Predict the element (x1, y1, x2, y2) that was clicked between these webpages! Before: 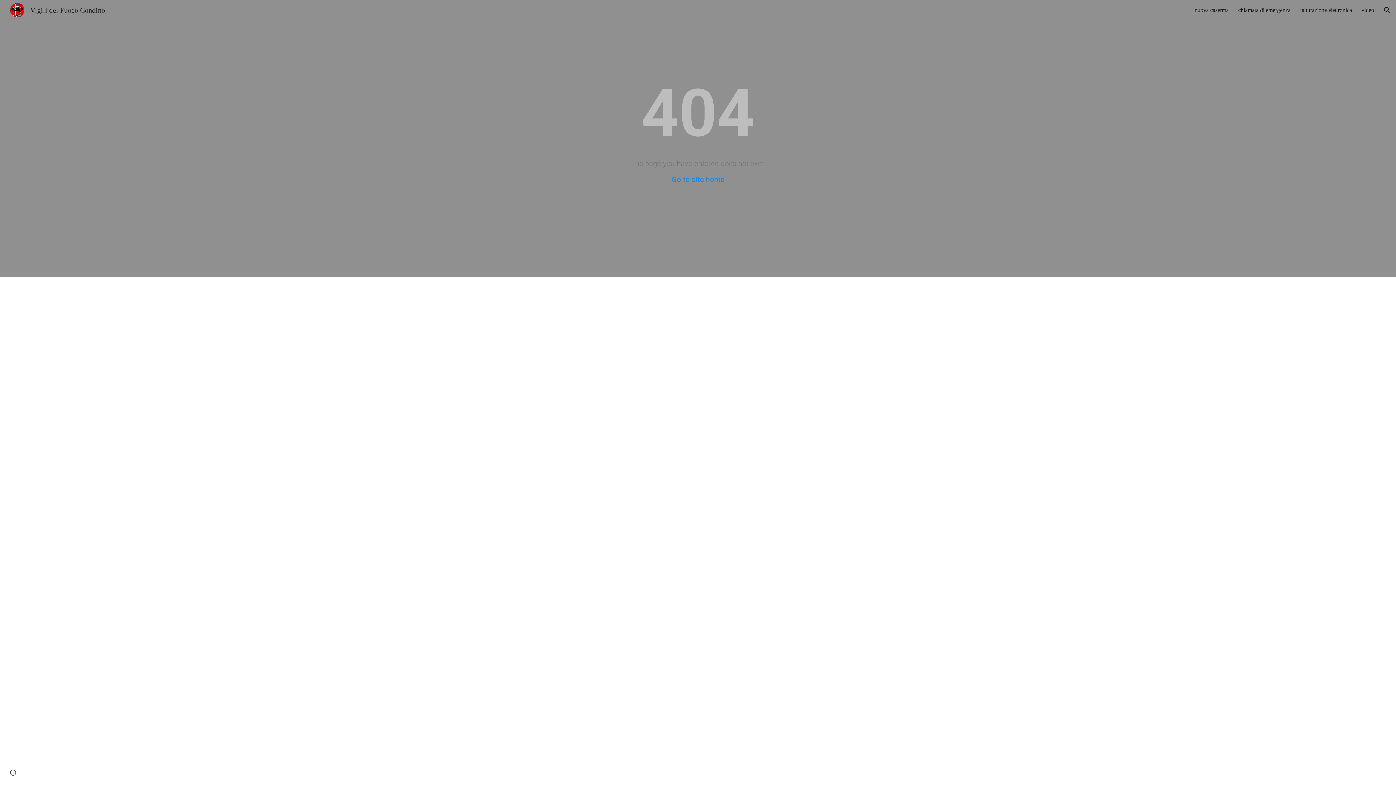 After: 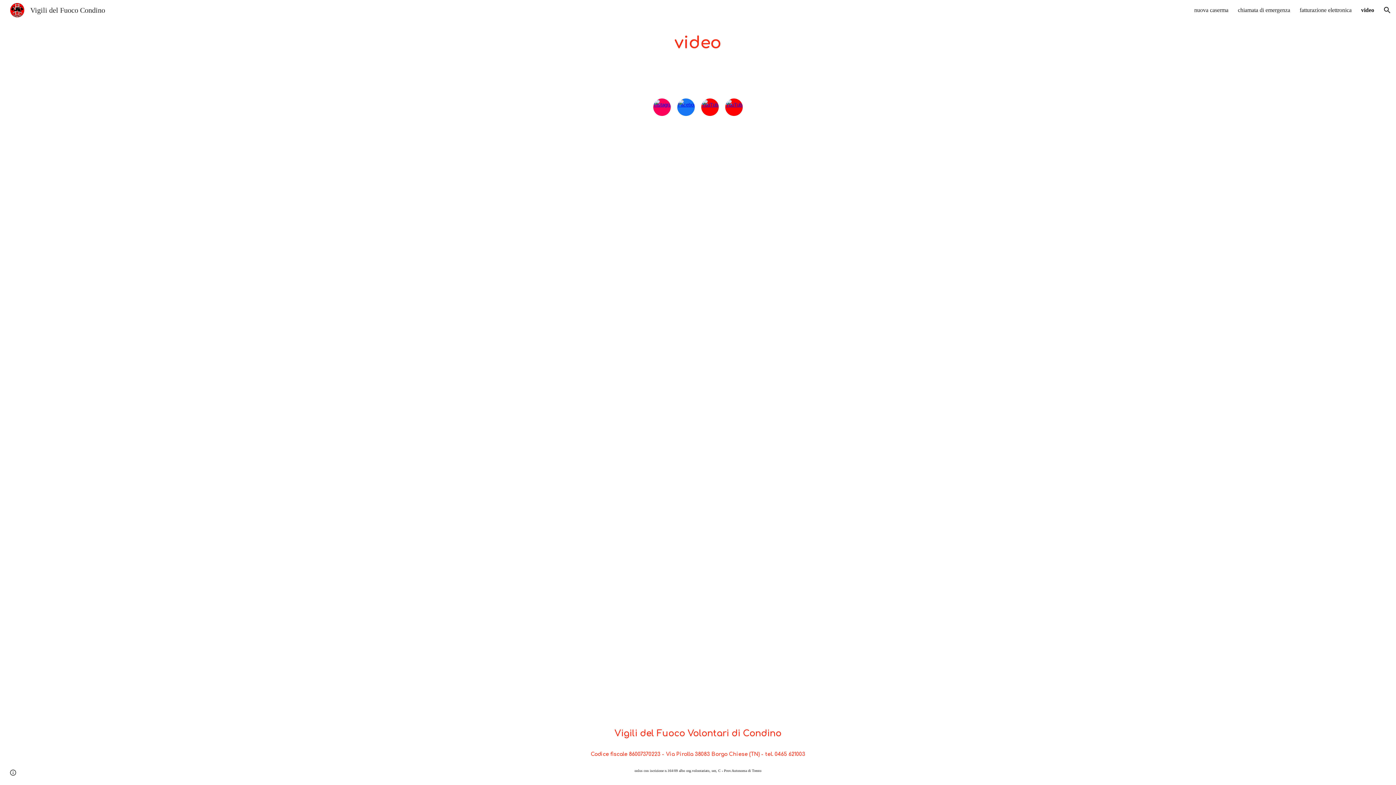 Action: bbox: (1361, 6, 1374, 13) label: video